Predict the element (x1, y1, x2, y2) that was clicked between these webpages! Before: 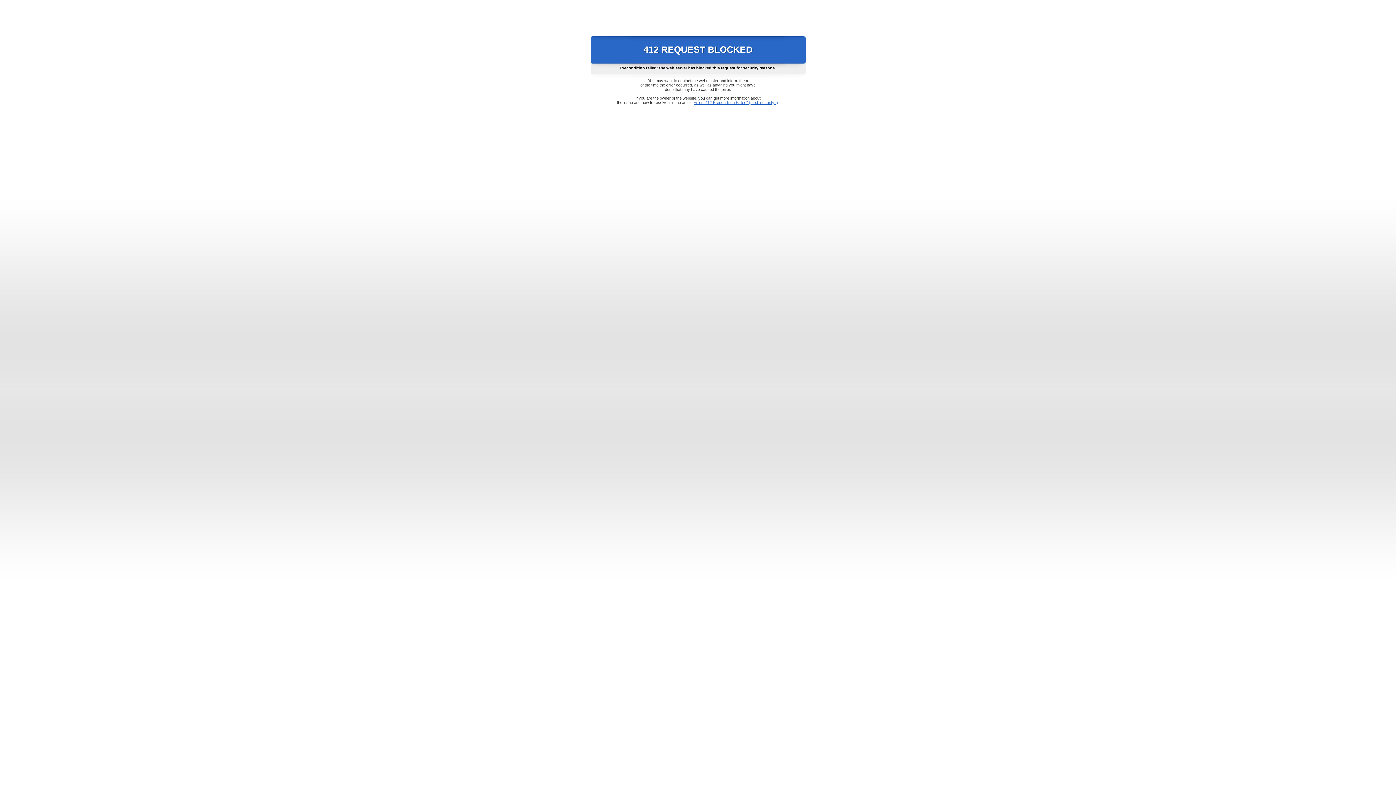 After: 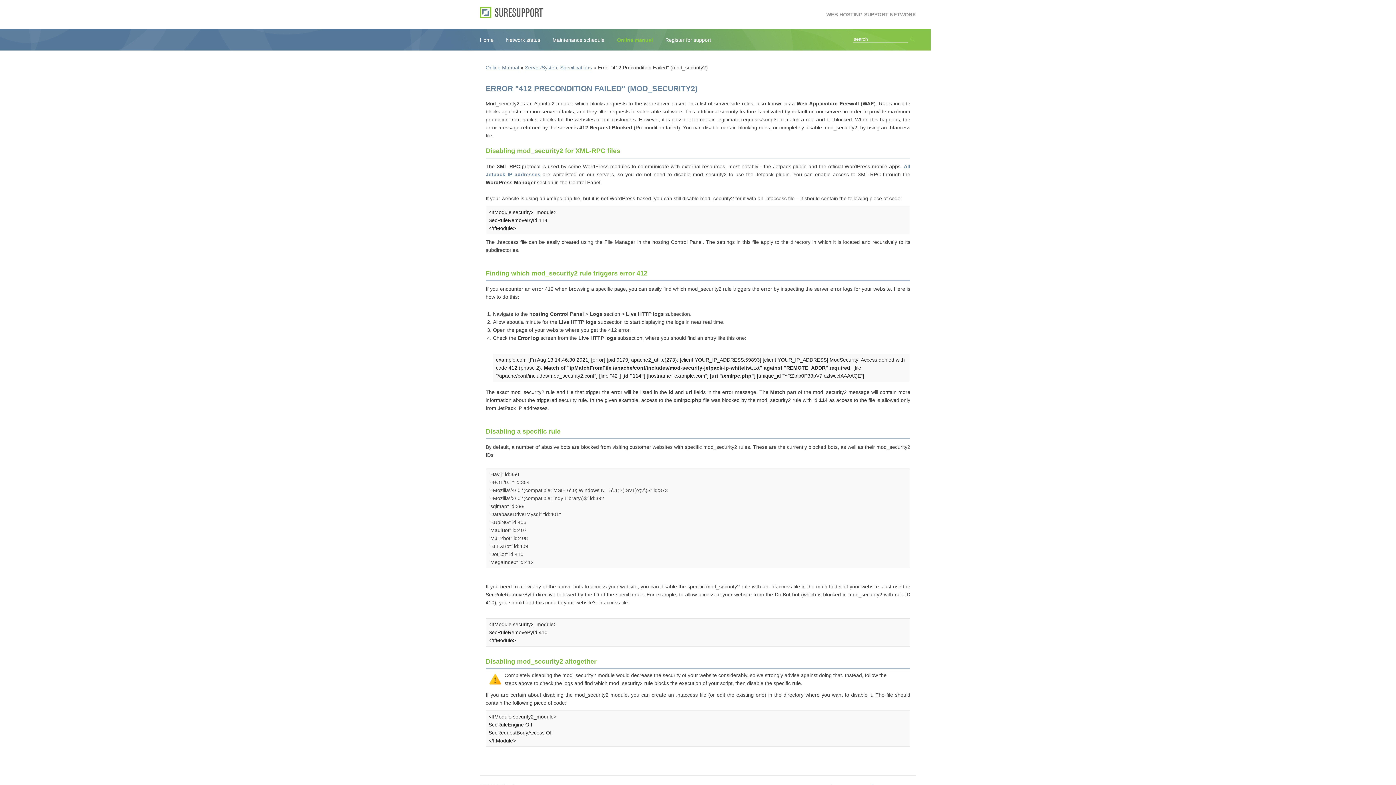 Action: bbox: (693, 100, 778, 104) label: Error "412 Precondition Failed" (mod_security2)